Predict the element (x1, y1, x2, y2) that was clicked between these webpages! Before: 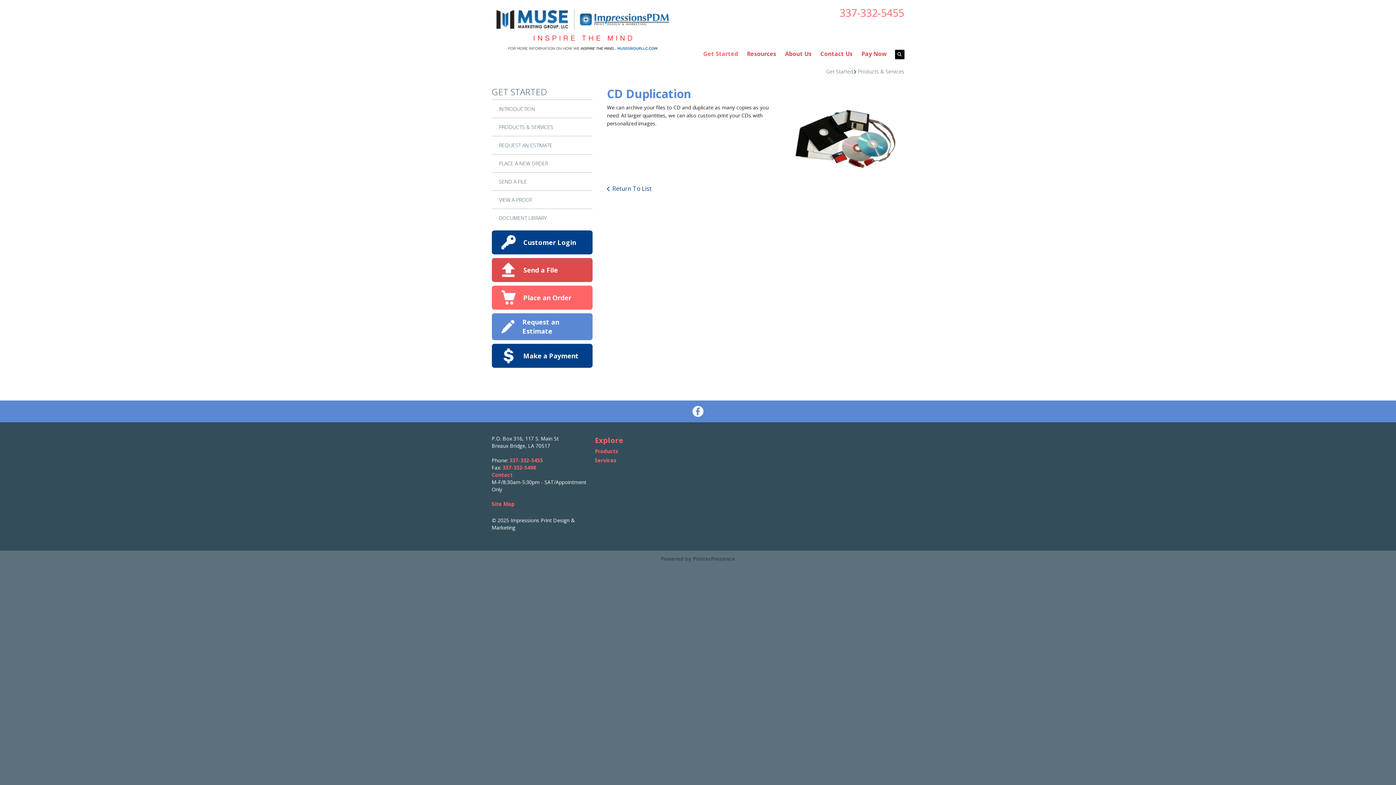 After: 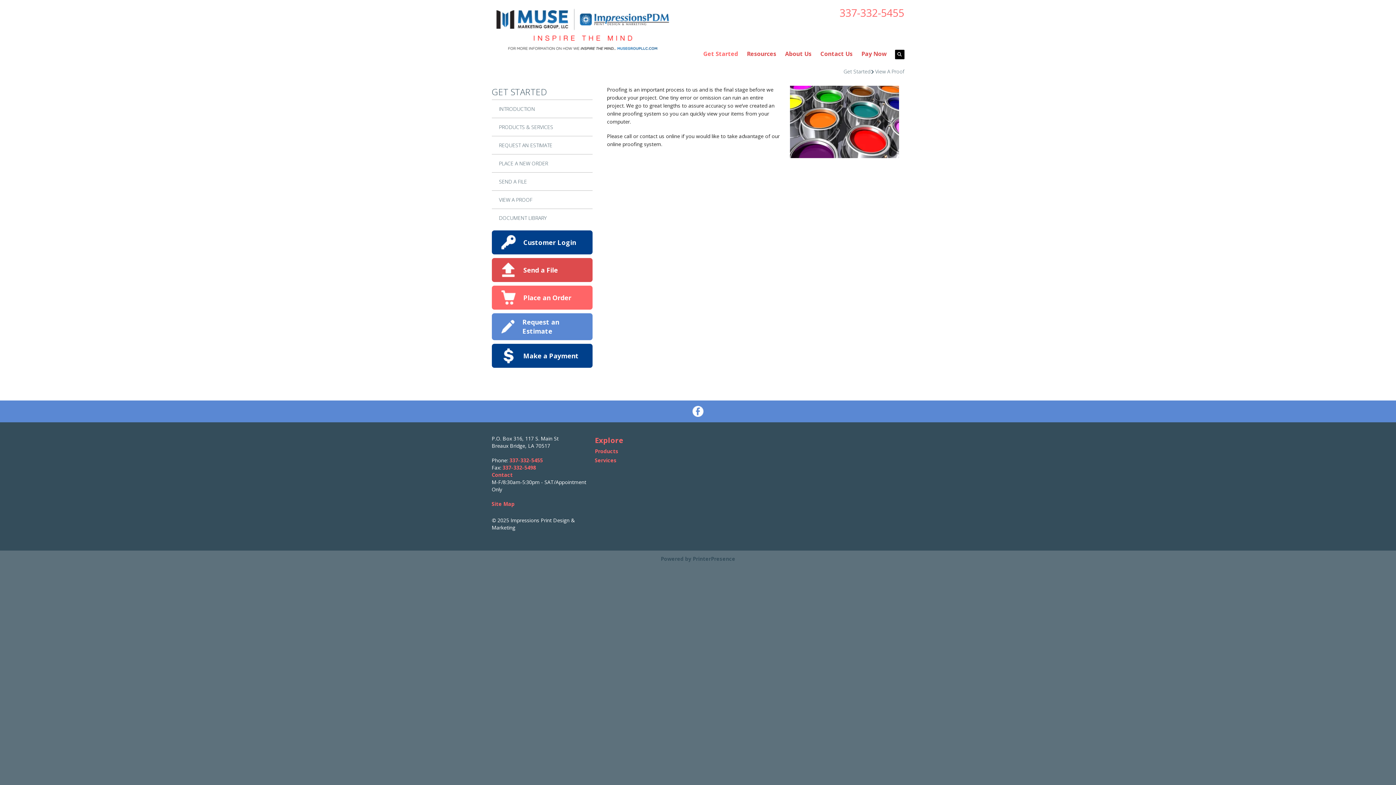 Action: bbox: (491, 190, 592, 209) label: VIEW A PROOF